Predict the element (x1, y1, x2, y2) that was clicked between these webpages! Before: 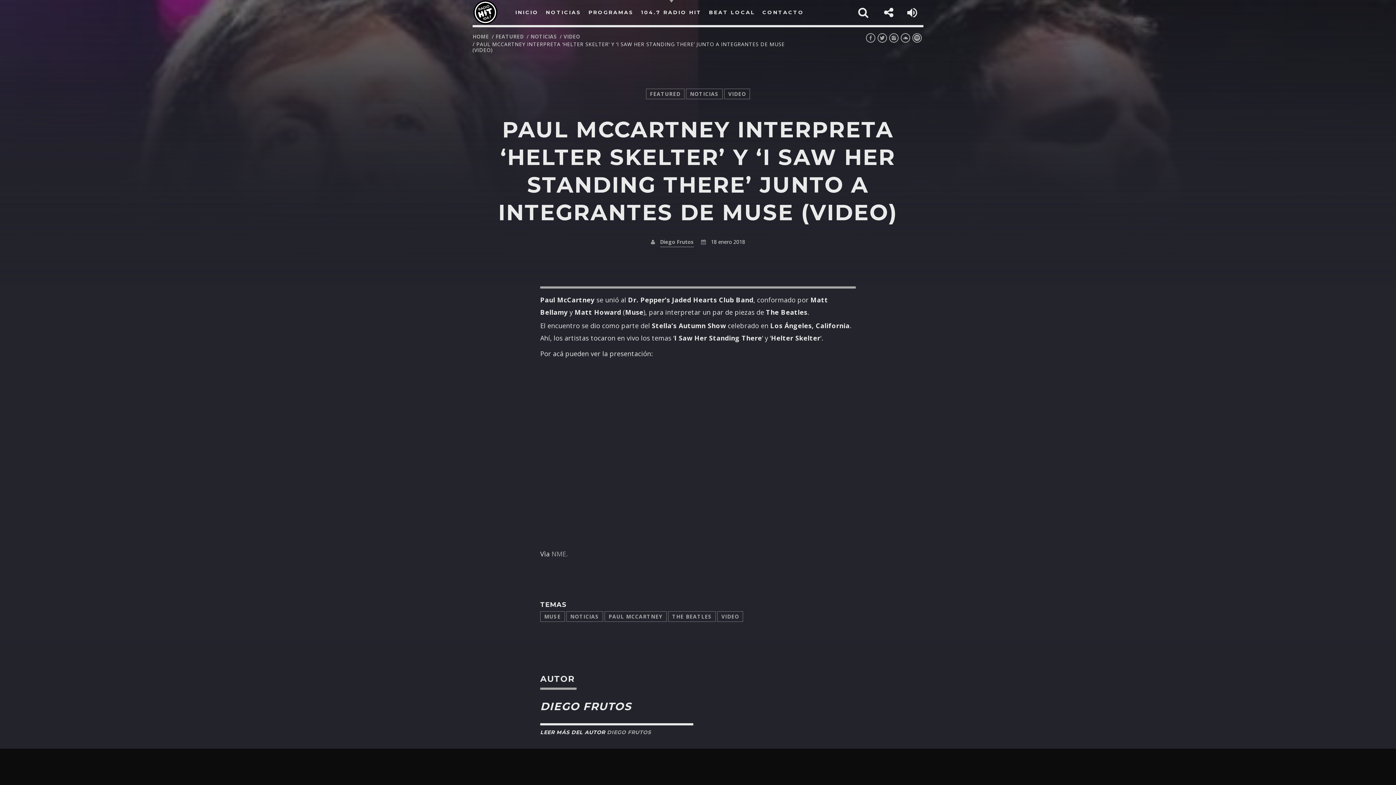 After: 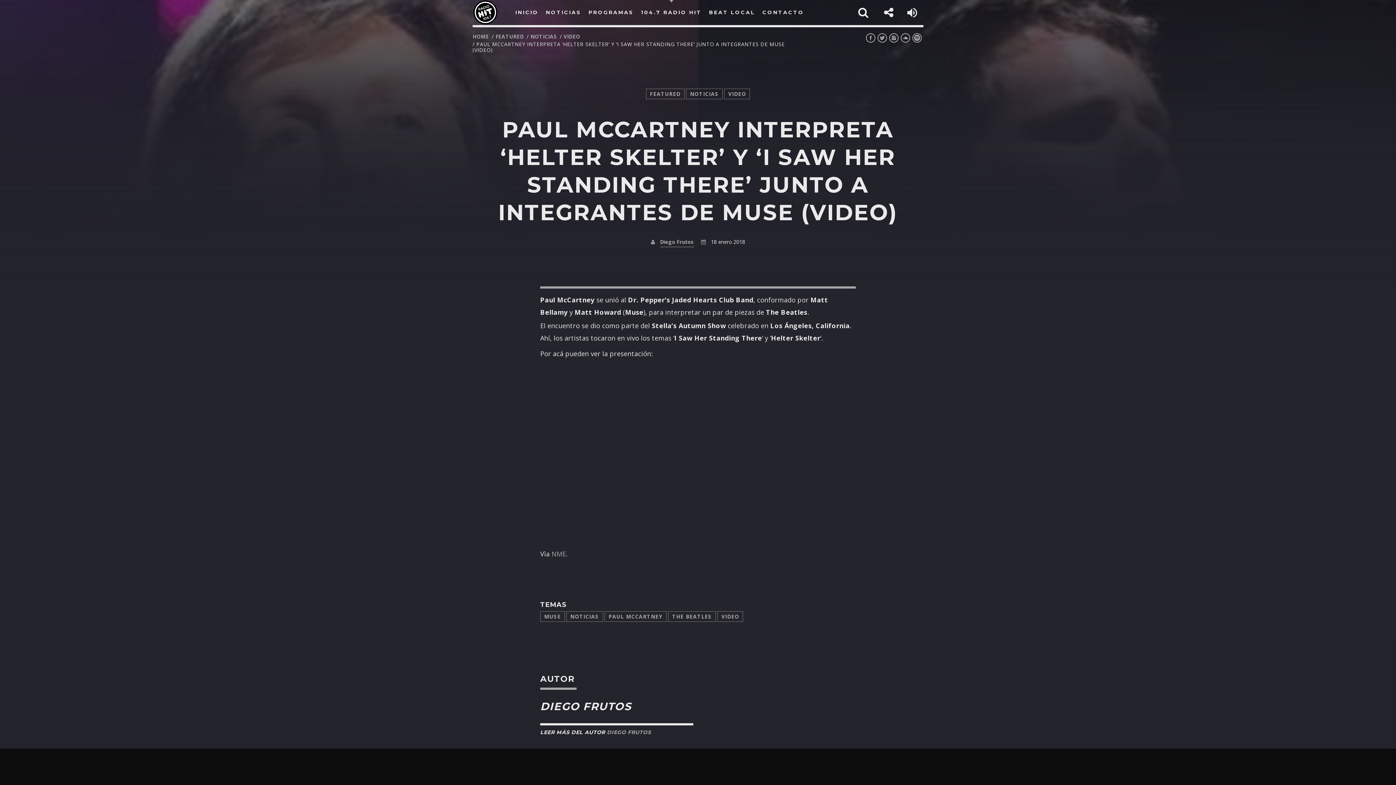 Action: bbox: (877, 32, 888, 46)